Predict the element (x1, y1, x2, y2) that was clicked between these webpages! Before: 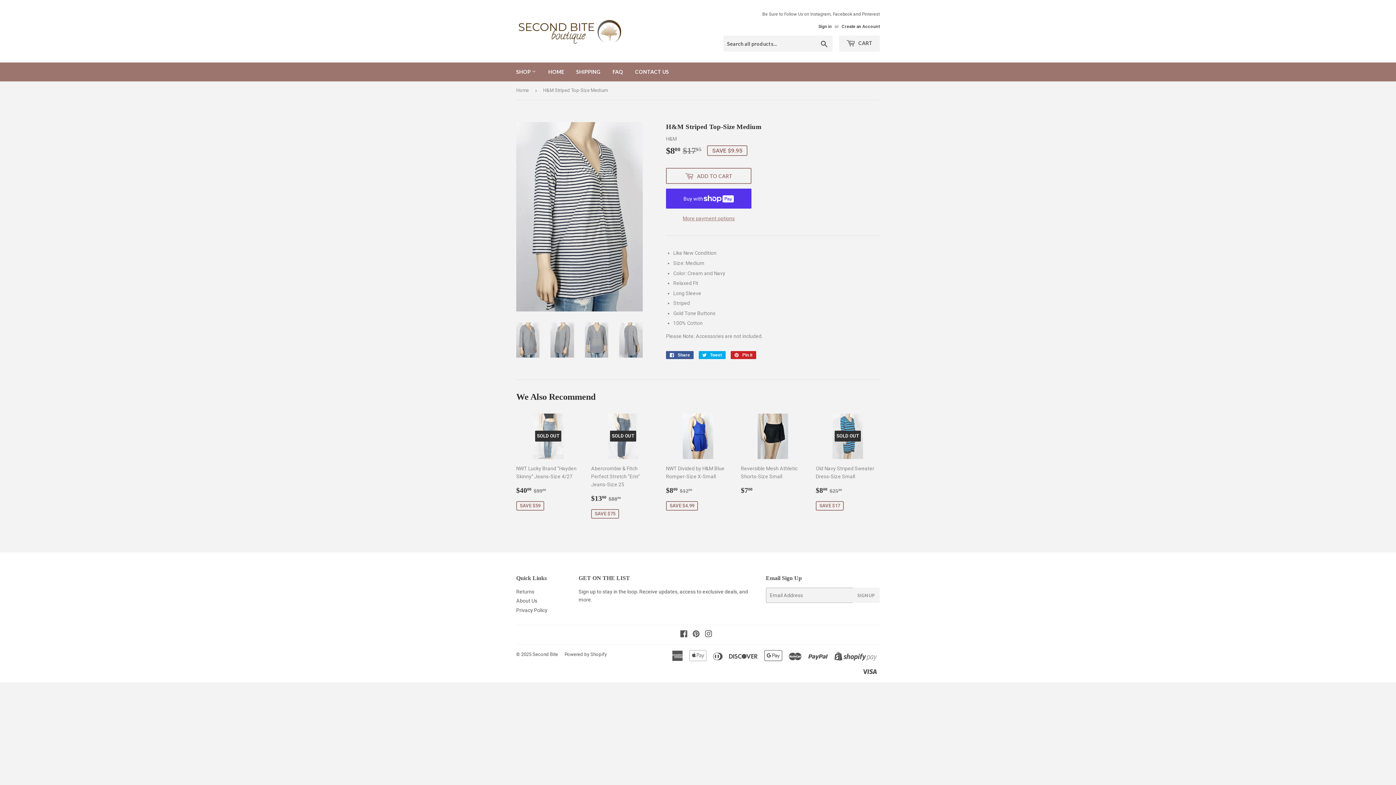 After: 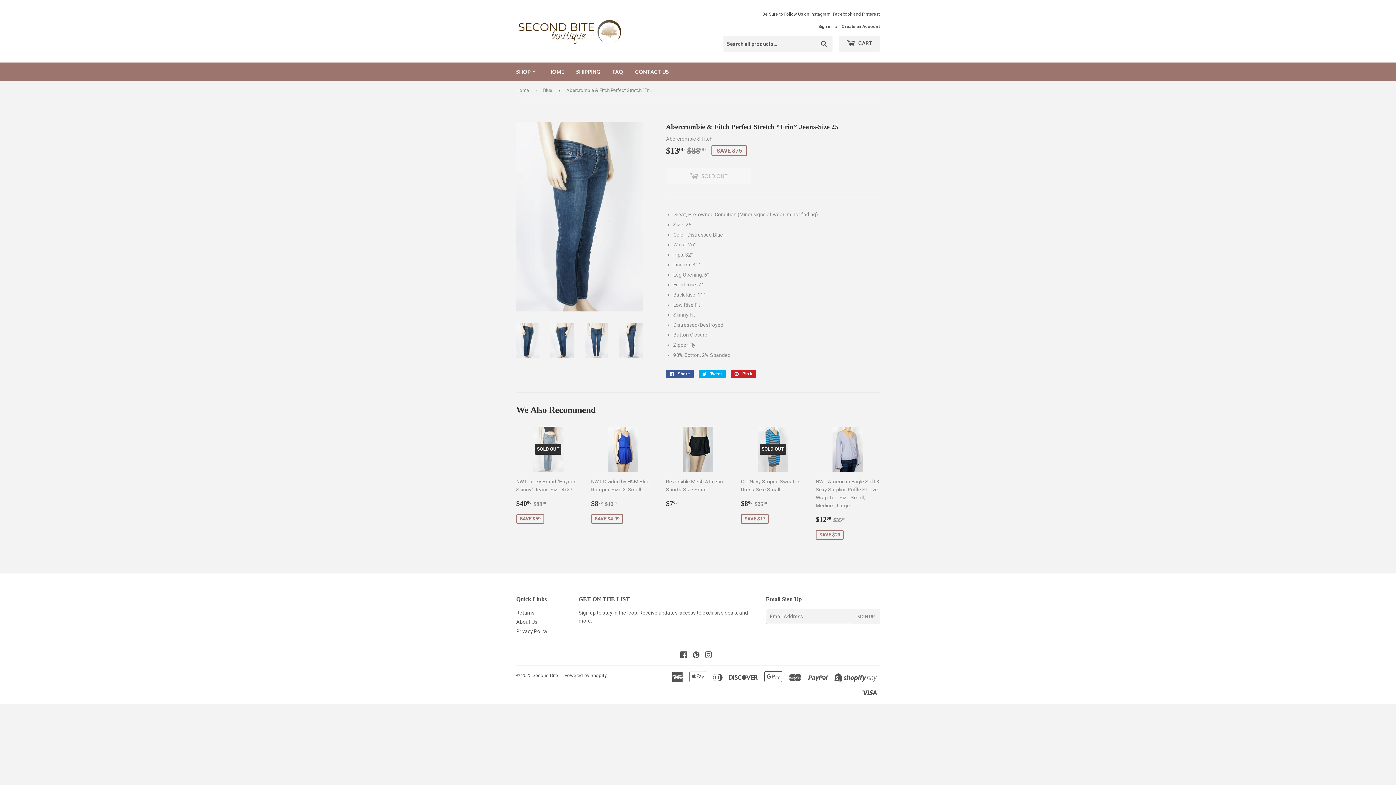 Action: label: SOLD OUT

Abercrombie & Fitch Perfect Stretch “Erin” Jeans-Size 25

Sale price
$1300 
$13.00
Regular price
$8800
$88.00
SAVE $75 bbox: (591, 413, 655, 519)